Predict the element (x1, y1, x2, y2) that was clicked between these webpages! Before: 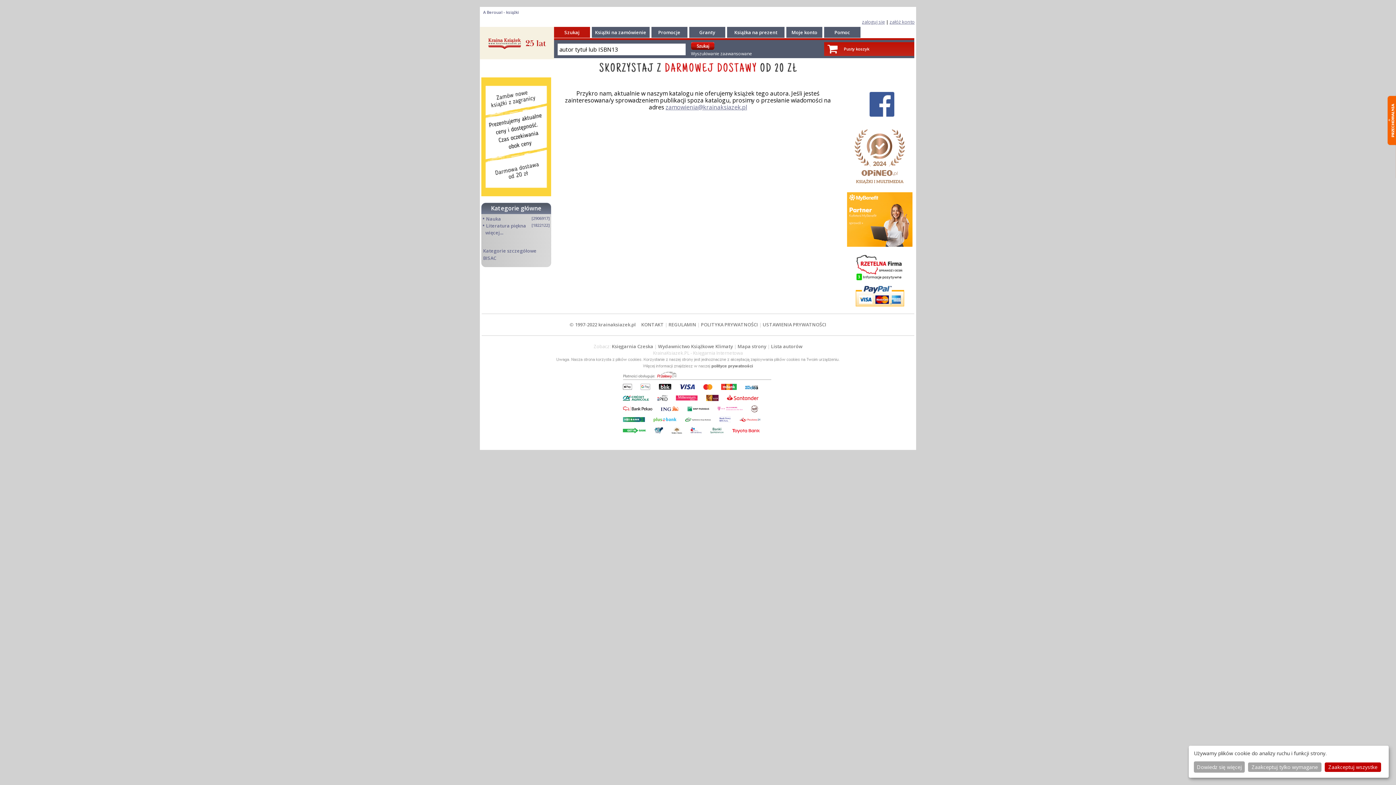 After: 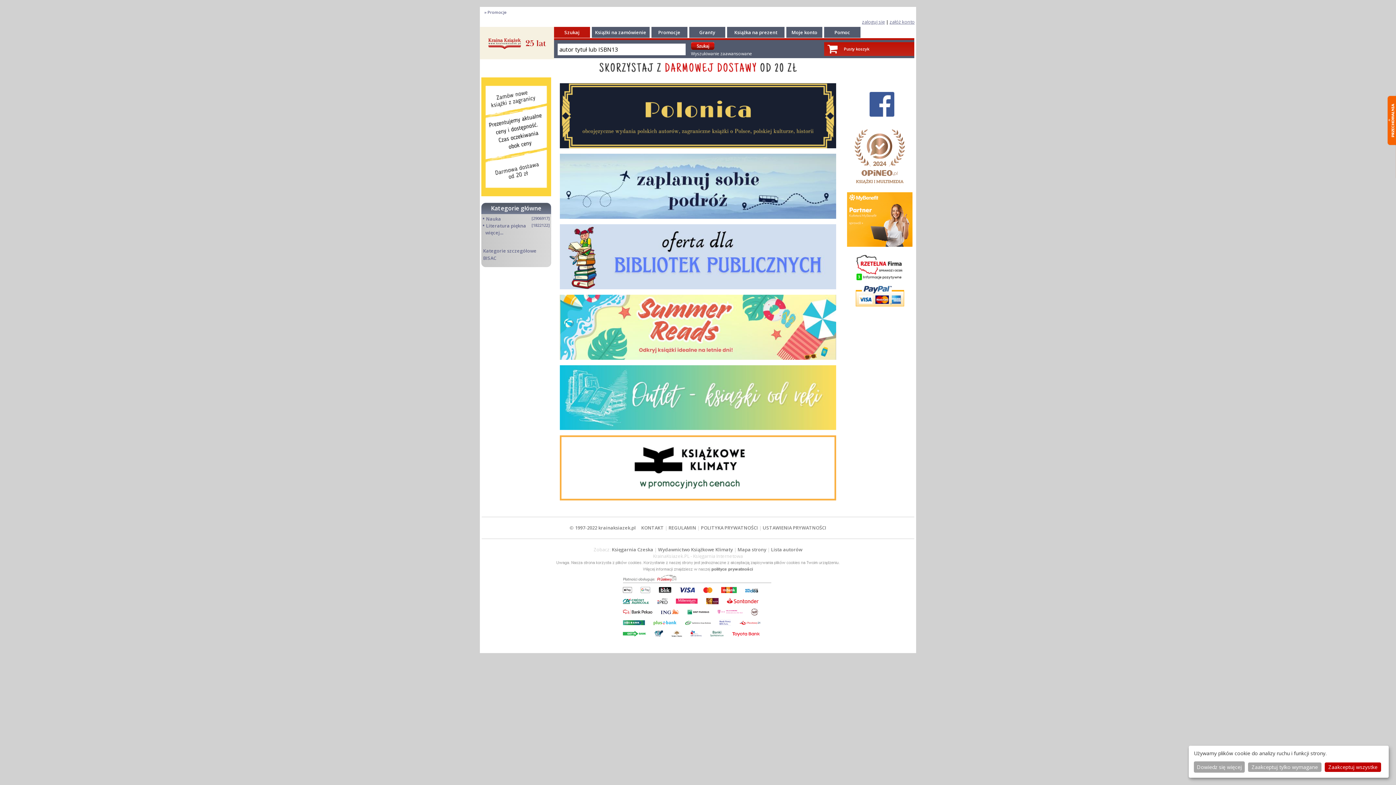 Action: label: Promocje bbox: (658, 29, 680, 35)